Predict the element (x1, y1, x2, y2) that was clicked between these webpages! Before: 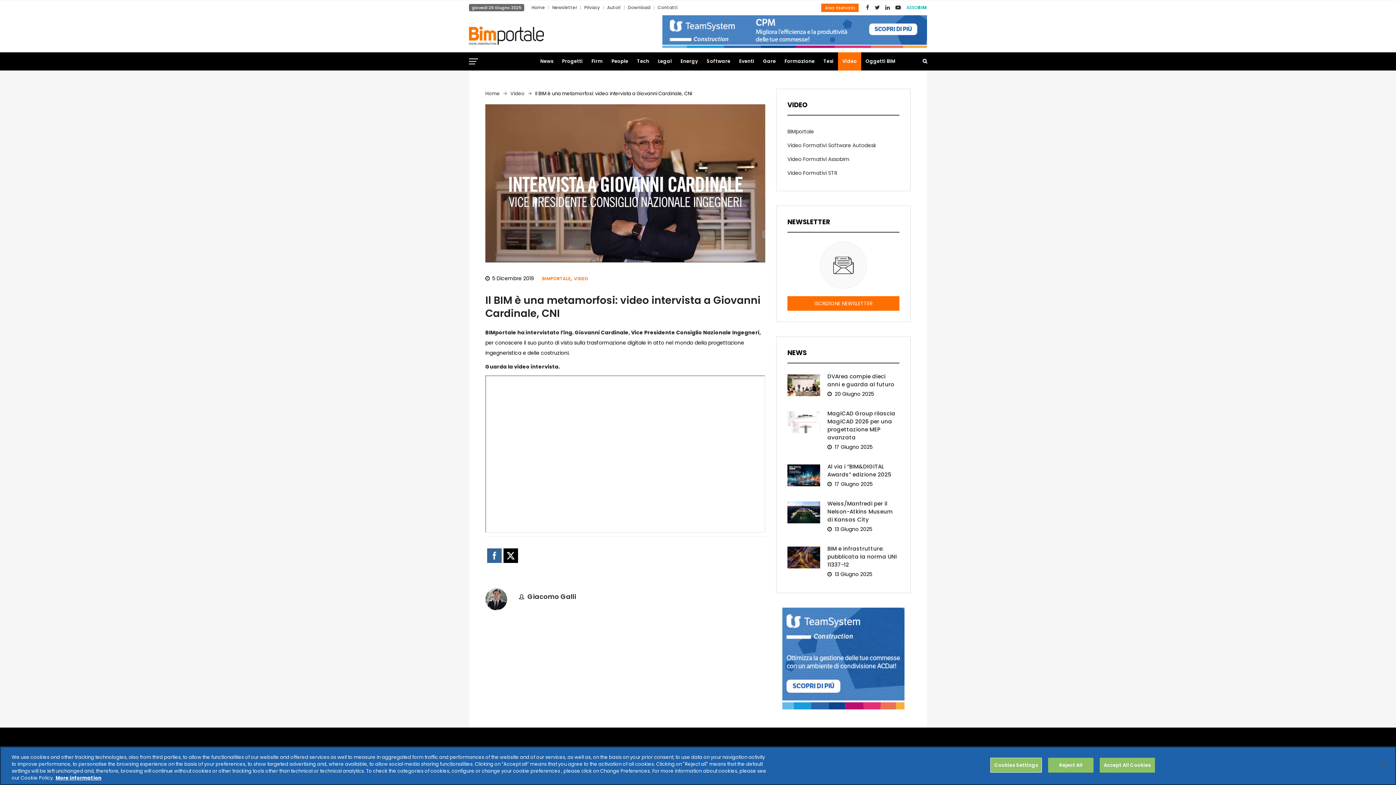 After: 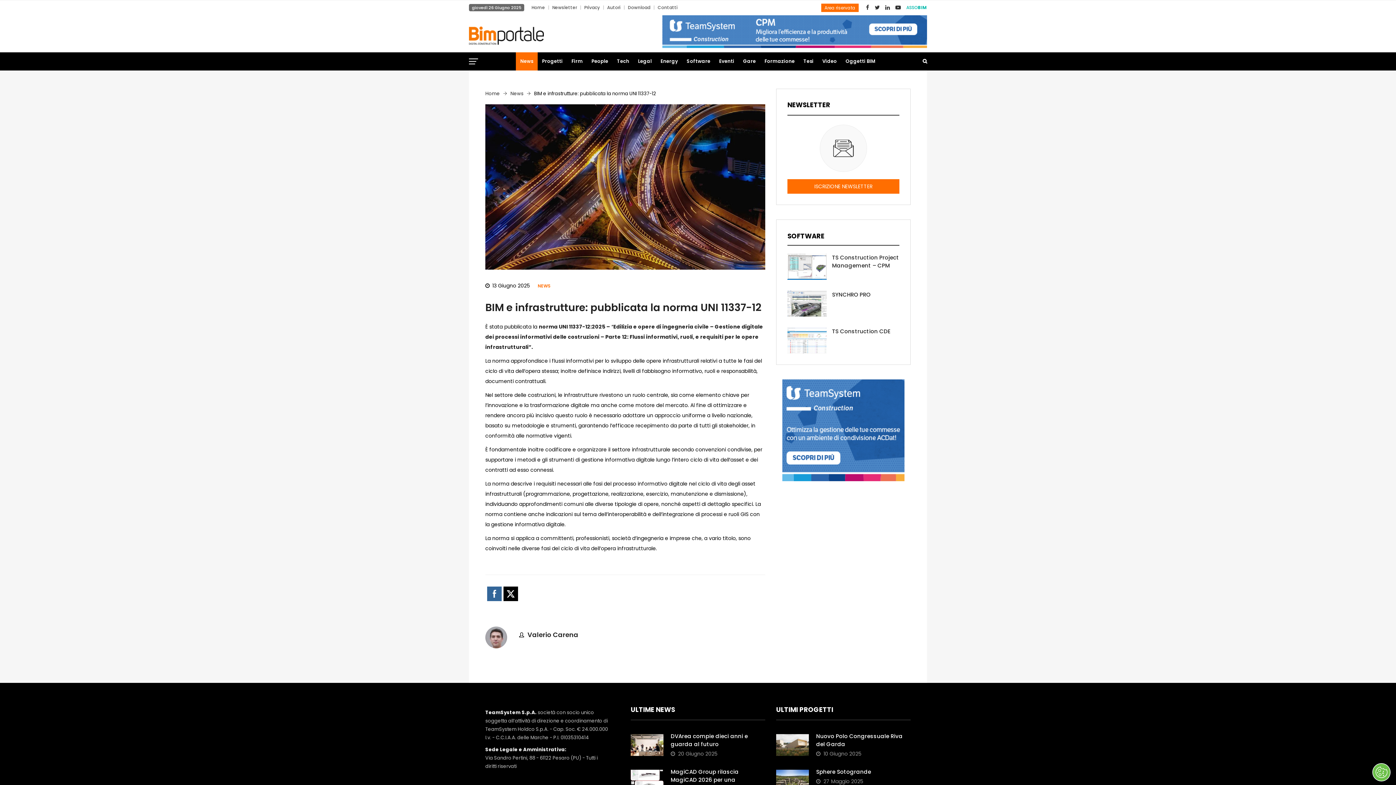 Action: label: BIM e infrastrutture: pubblicata la norma UNI 11337-12 bbox: (827, 545, 899, 569)